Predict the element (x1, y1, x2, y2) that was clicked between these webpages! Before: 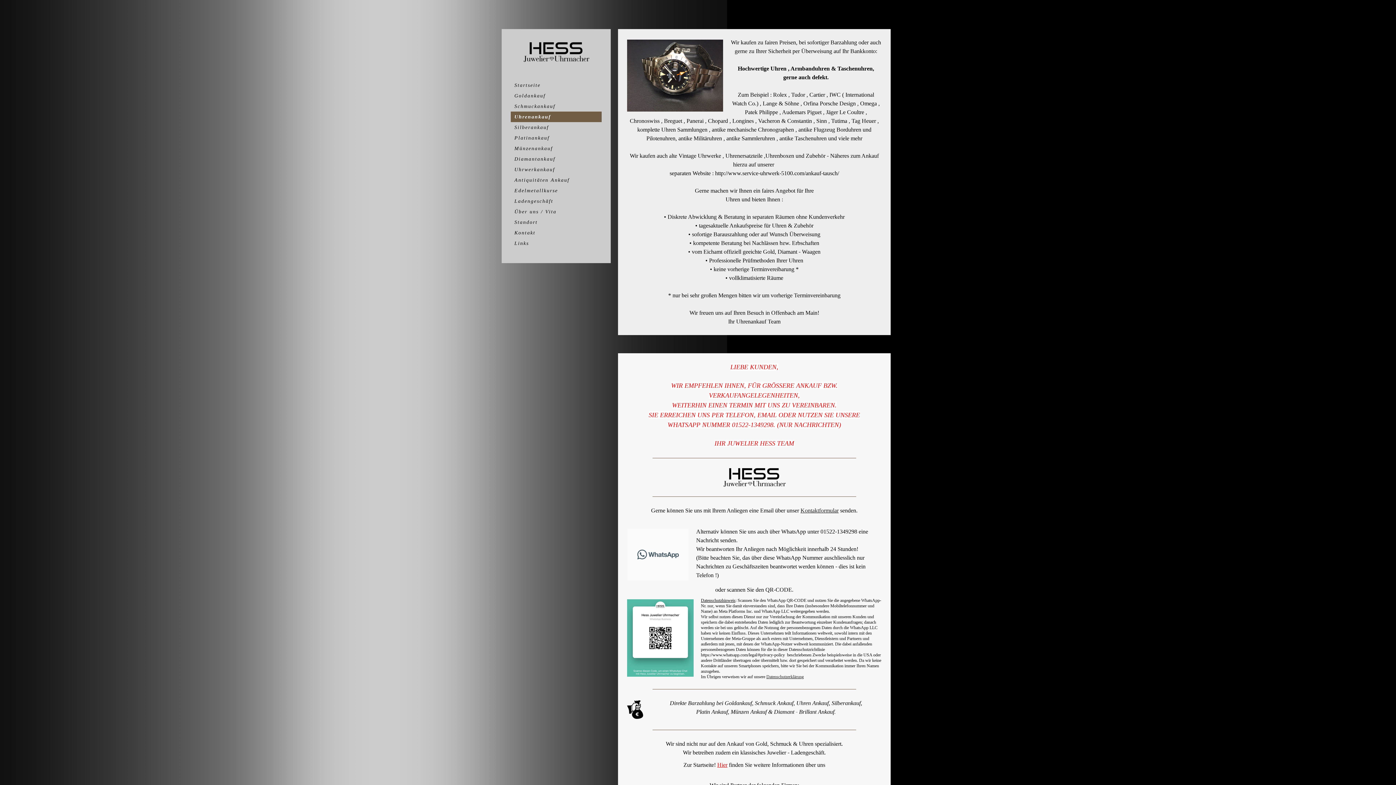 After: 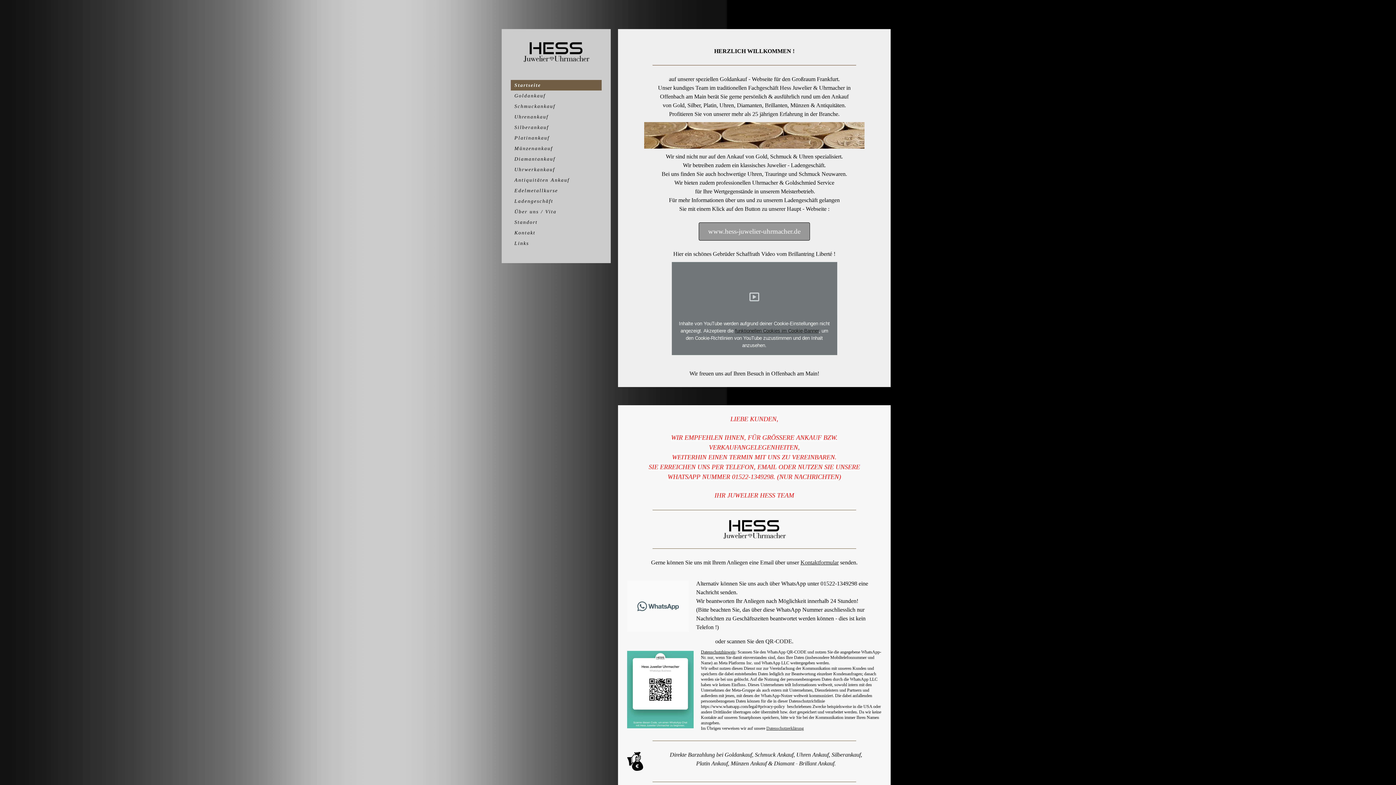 Action: bbox: (510, 79, 601, 90) label: Startseite